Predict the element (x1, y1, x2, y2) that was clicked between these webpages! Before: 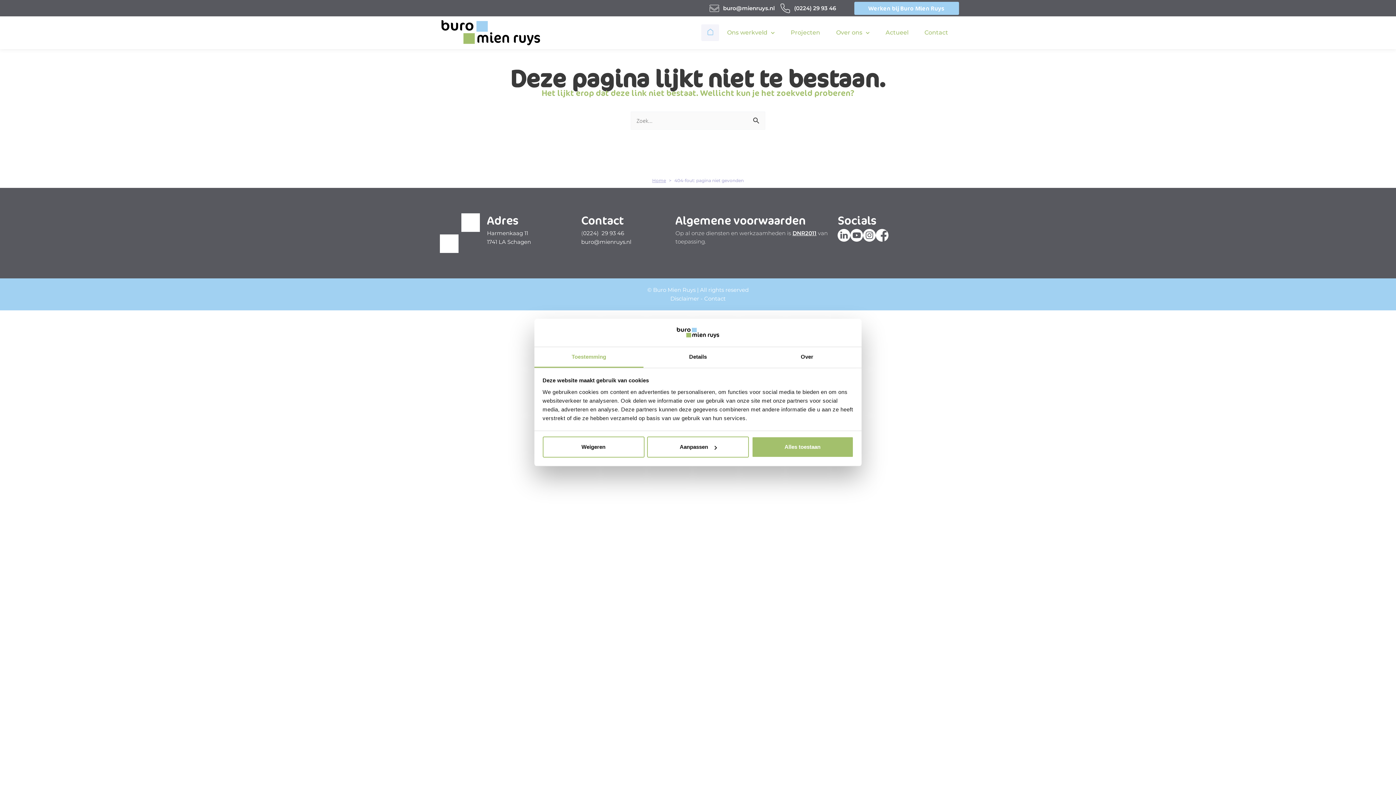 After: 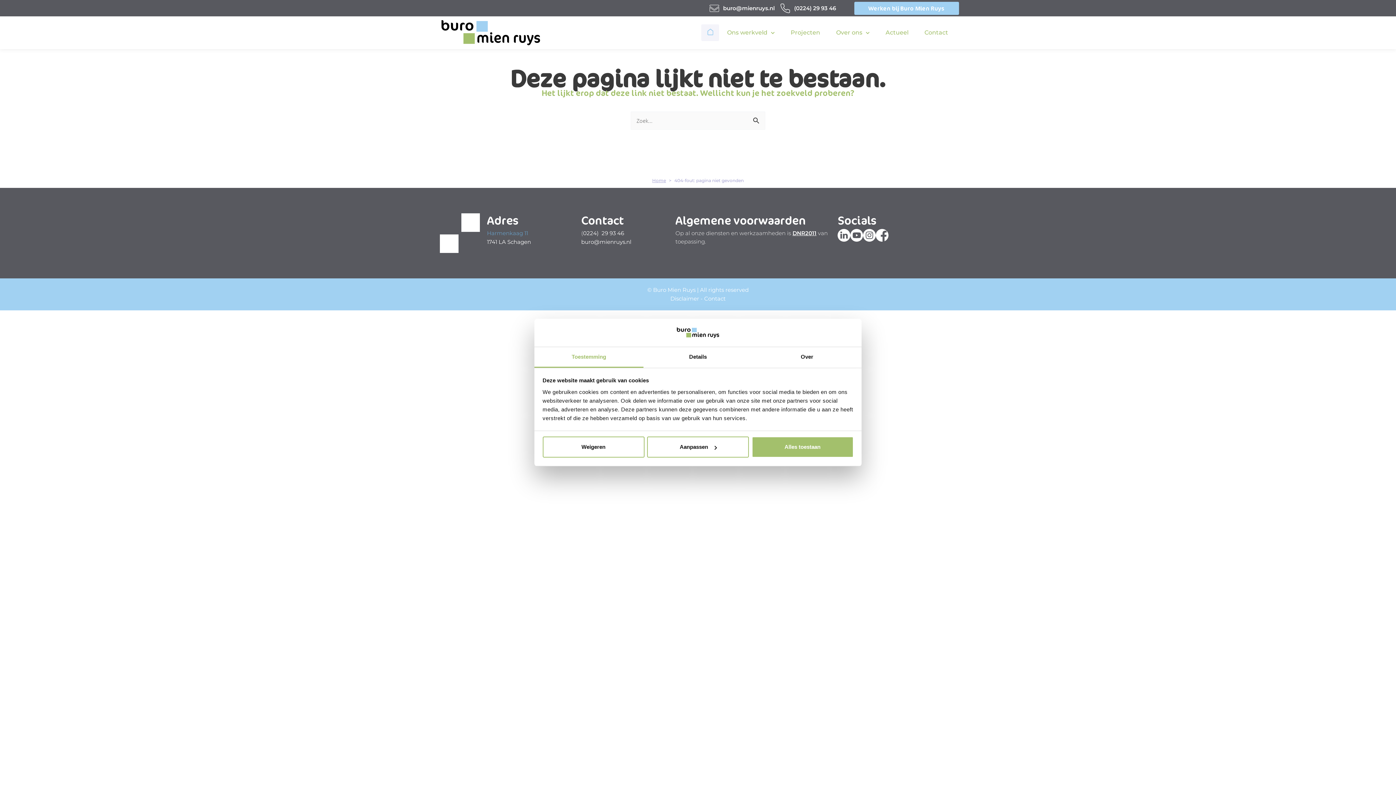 Action: bbox: (487, 229, 528, 236) label: Harmenkaag 11